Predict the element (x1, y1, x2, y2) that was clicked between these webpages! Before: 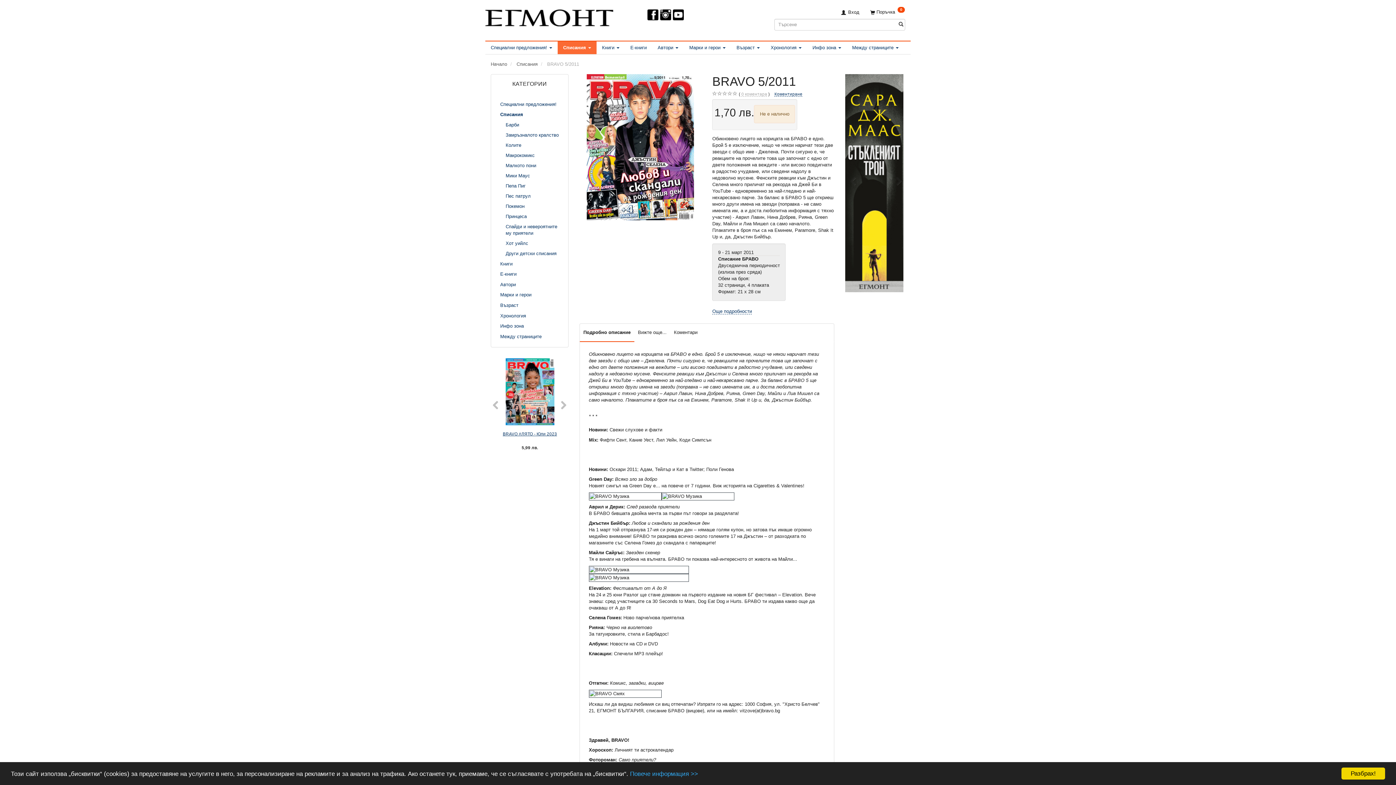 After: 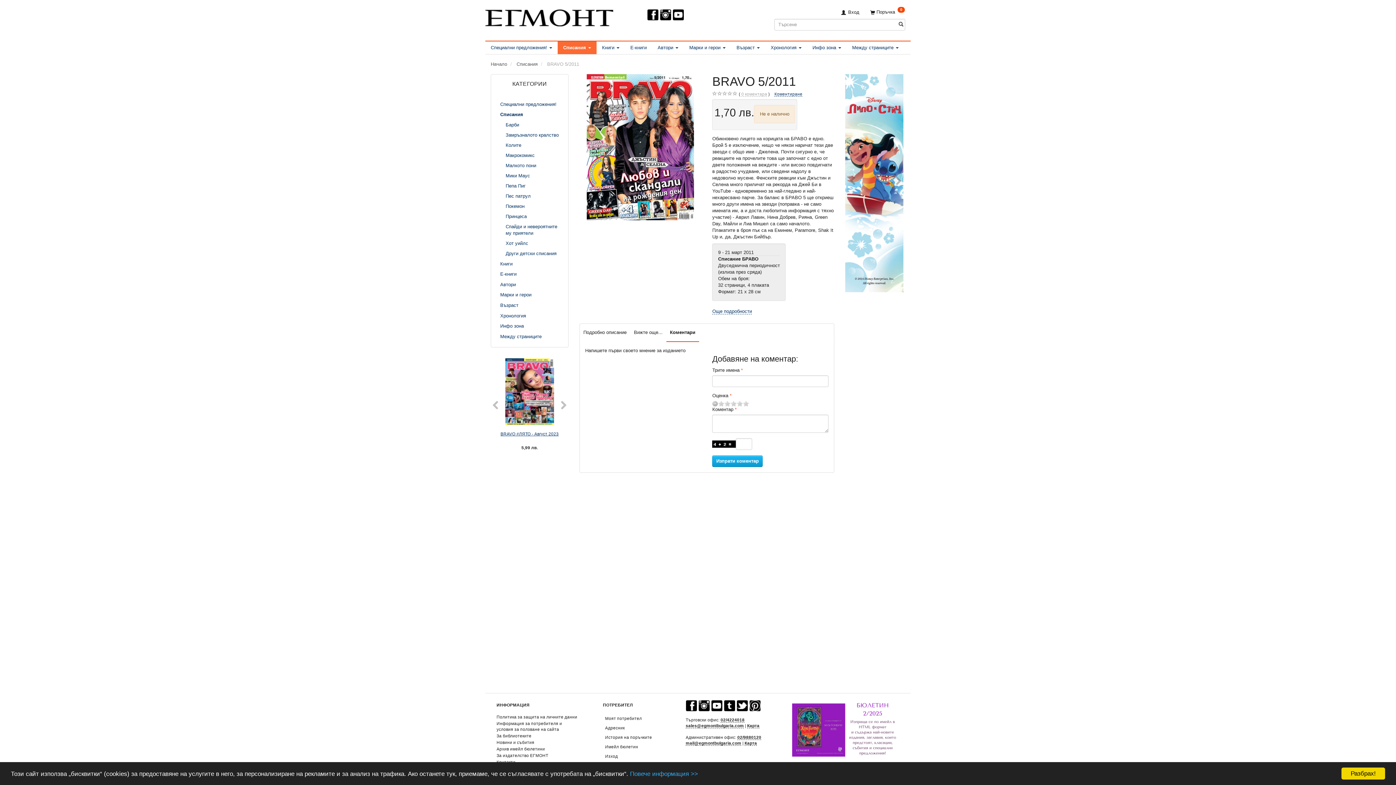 Action: bbox: (670, 323, 701, 341) label: Коментари